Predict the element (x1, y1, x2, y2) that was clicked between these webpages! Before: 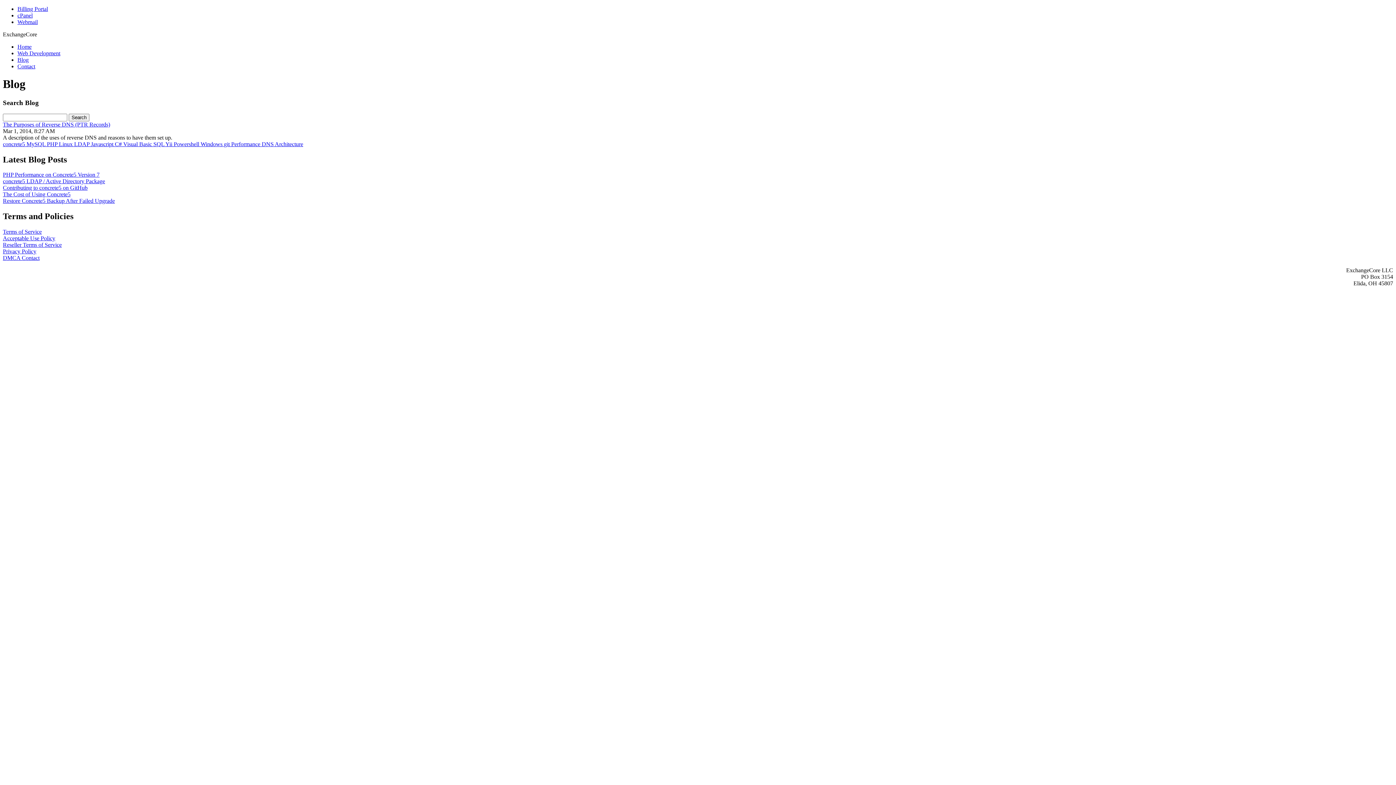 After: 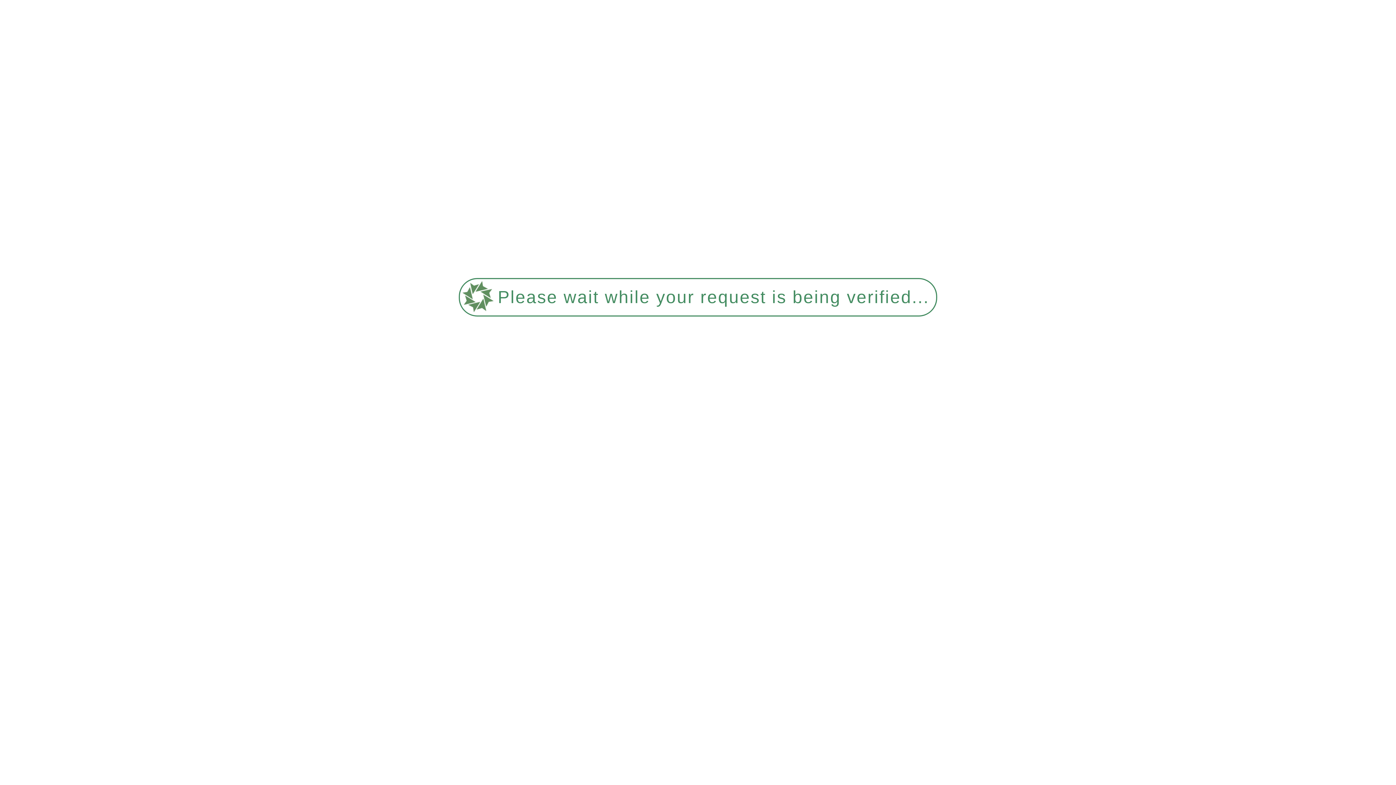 Action: label: Javascript  bbox: (90, 140, 114, 147)